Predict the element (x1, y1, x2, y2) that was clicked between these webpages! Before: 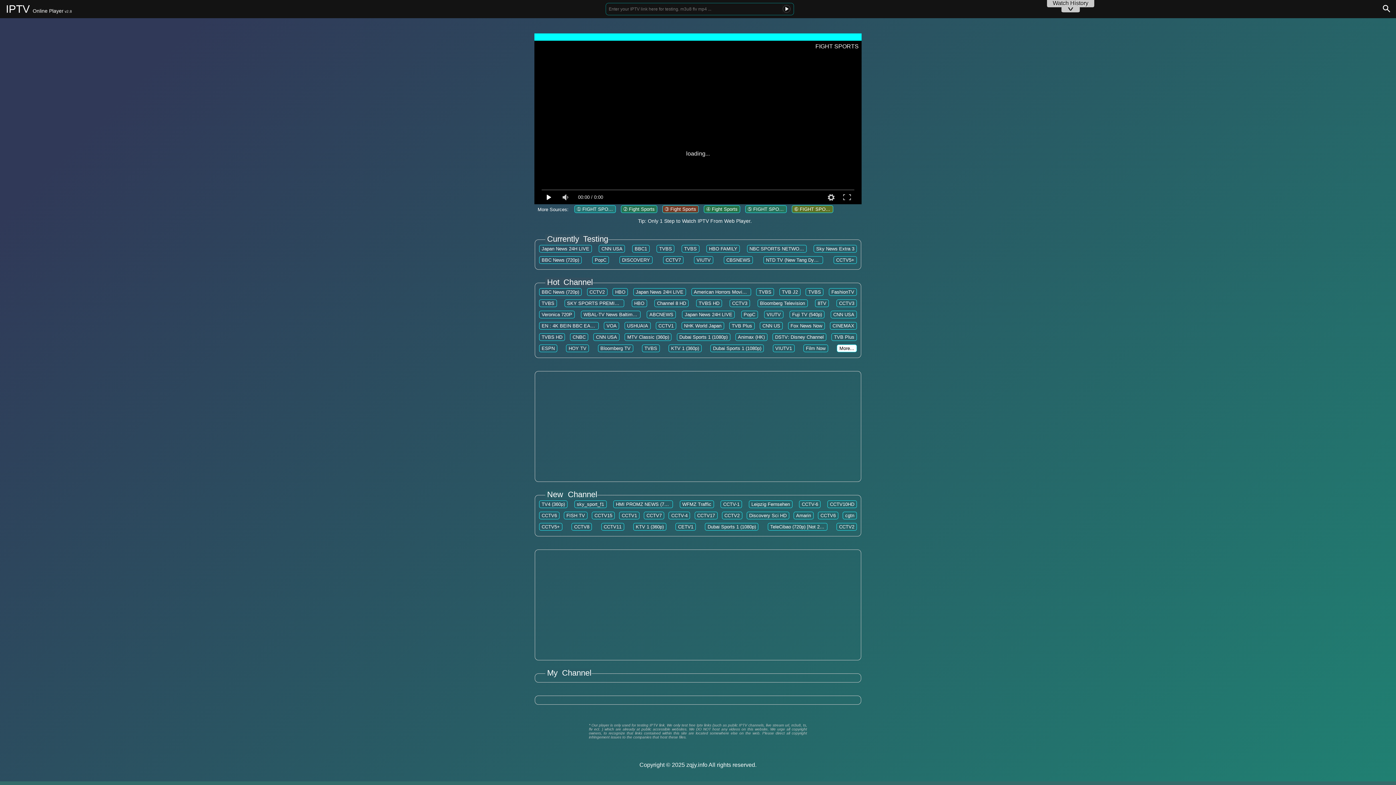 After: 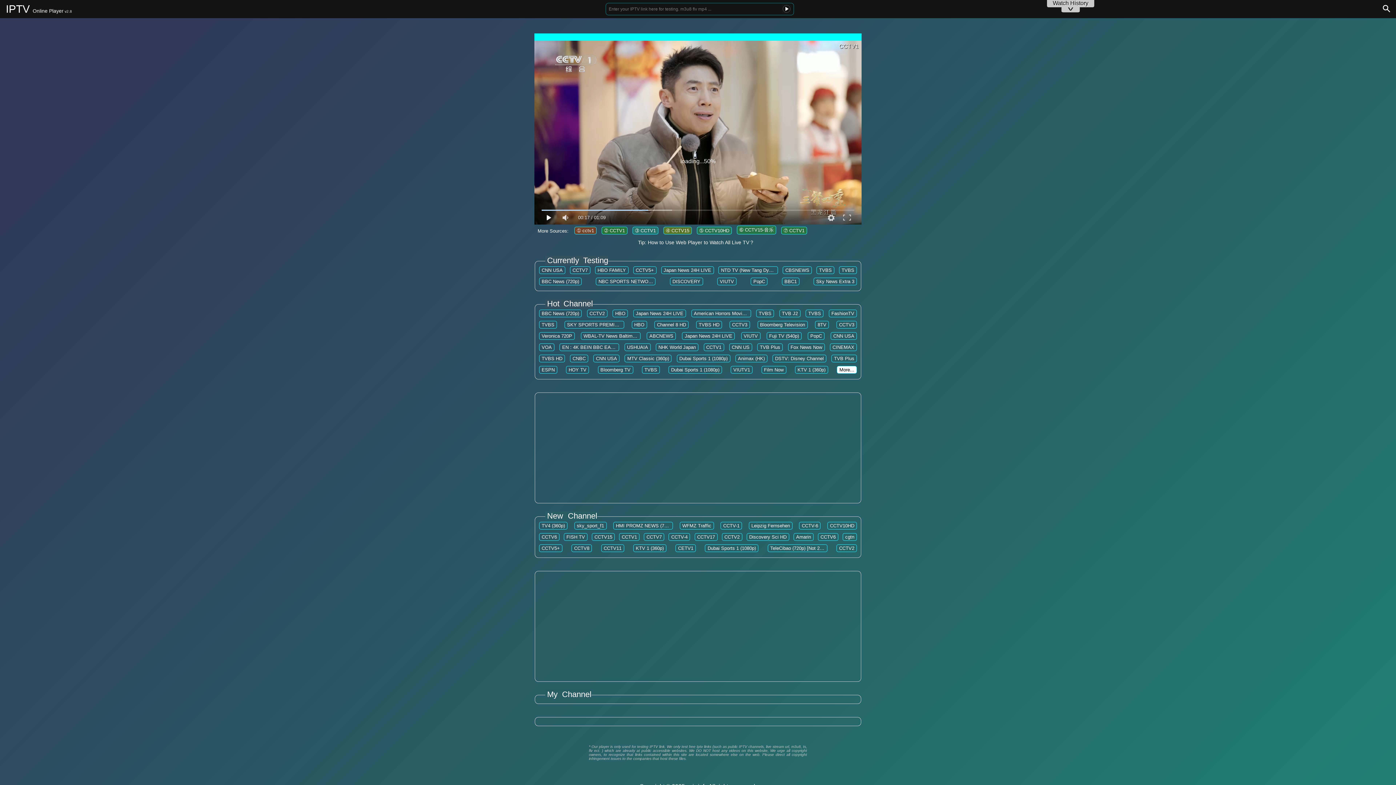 Action: label: CCTV1 bbox: (621, 513, 637, 518)